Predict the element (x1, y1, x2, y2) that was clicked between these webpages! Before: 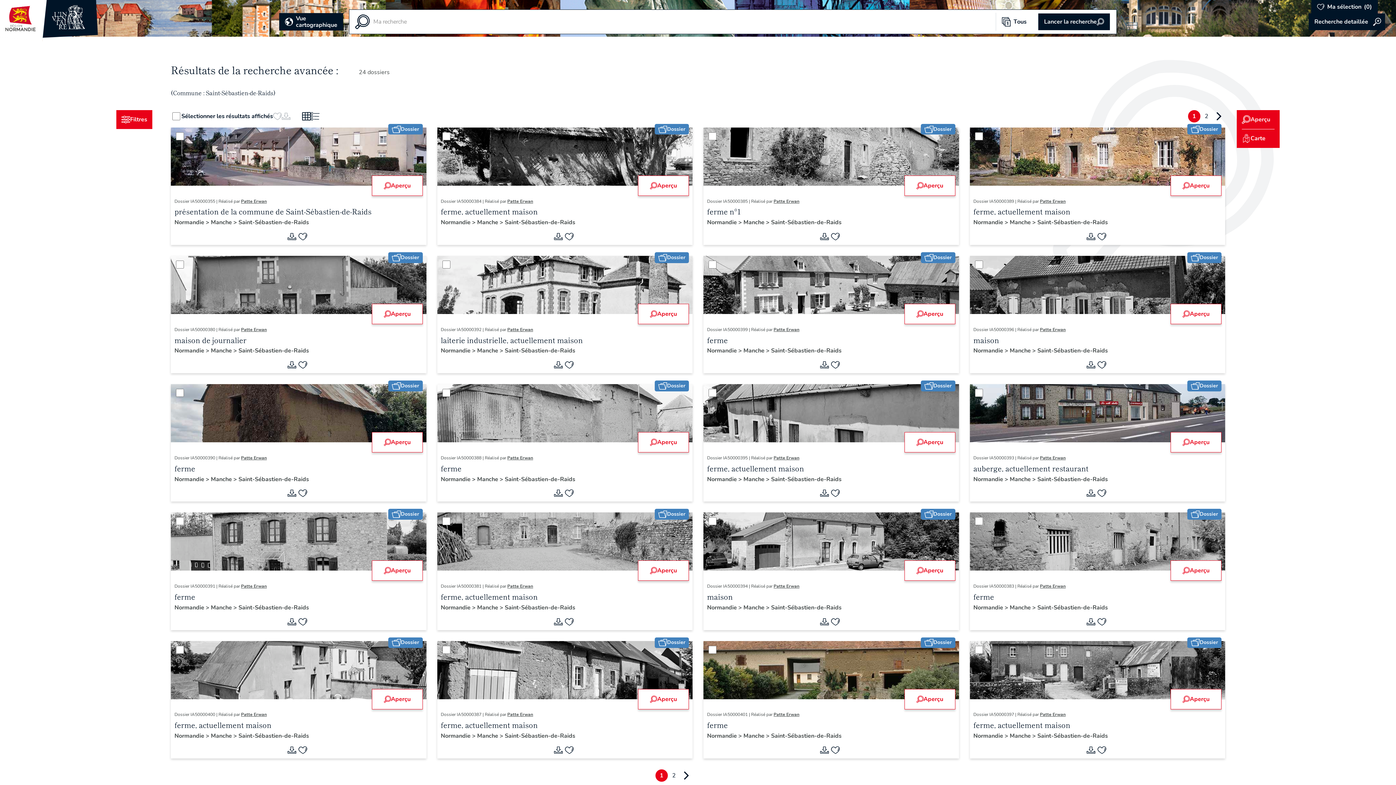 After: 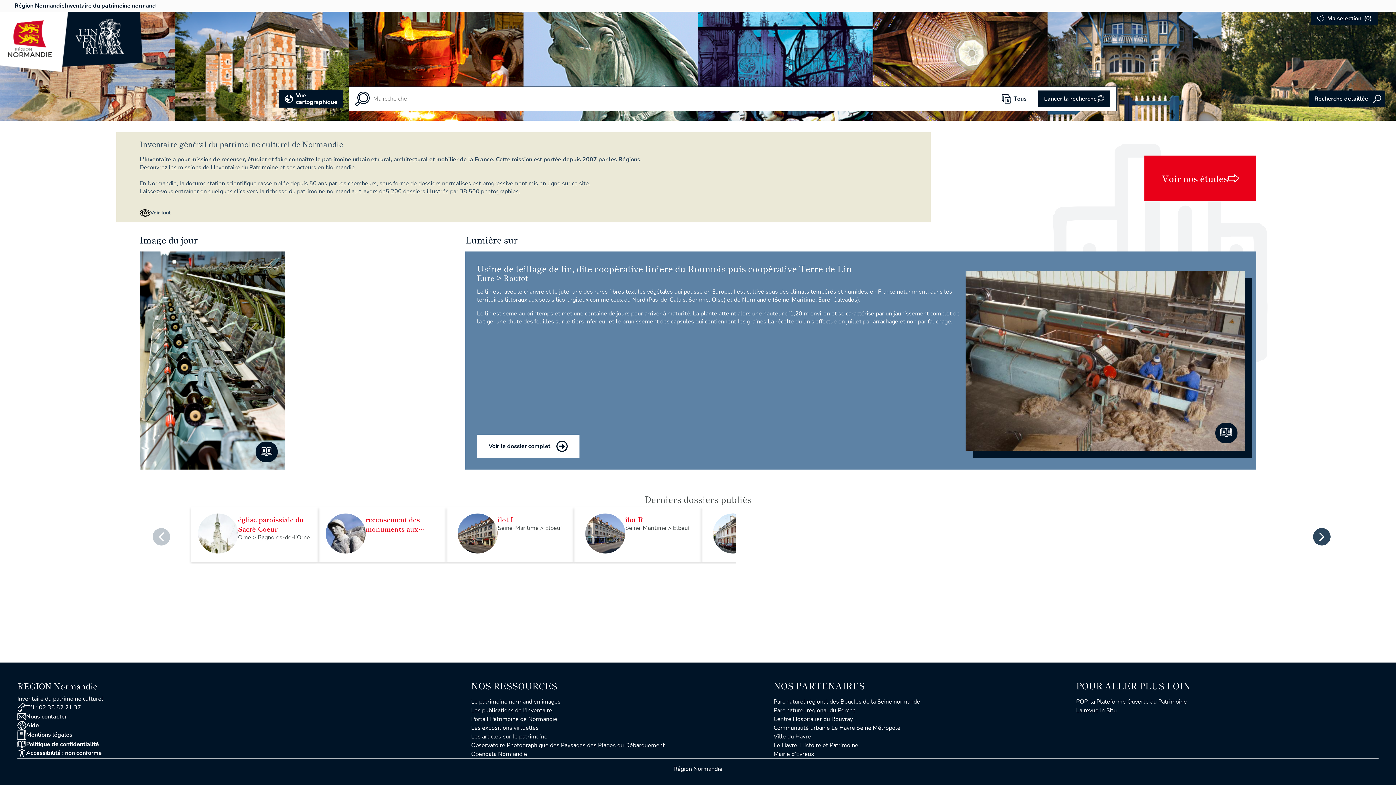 Action: bbox: (973, 475, 1004, 483) label: Normandie 